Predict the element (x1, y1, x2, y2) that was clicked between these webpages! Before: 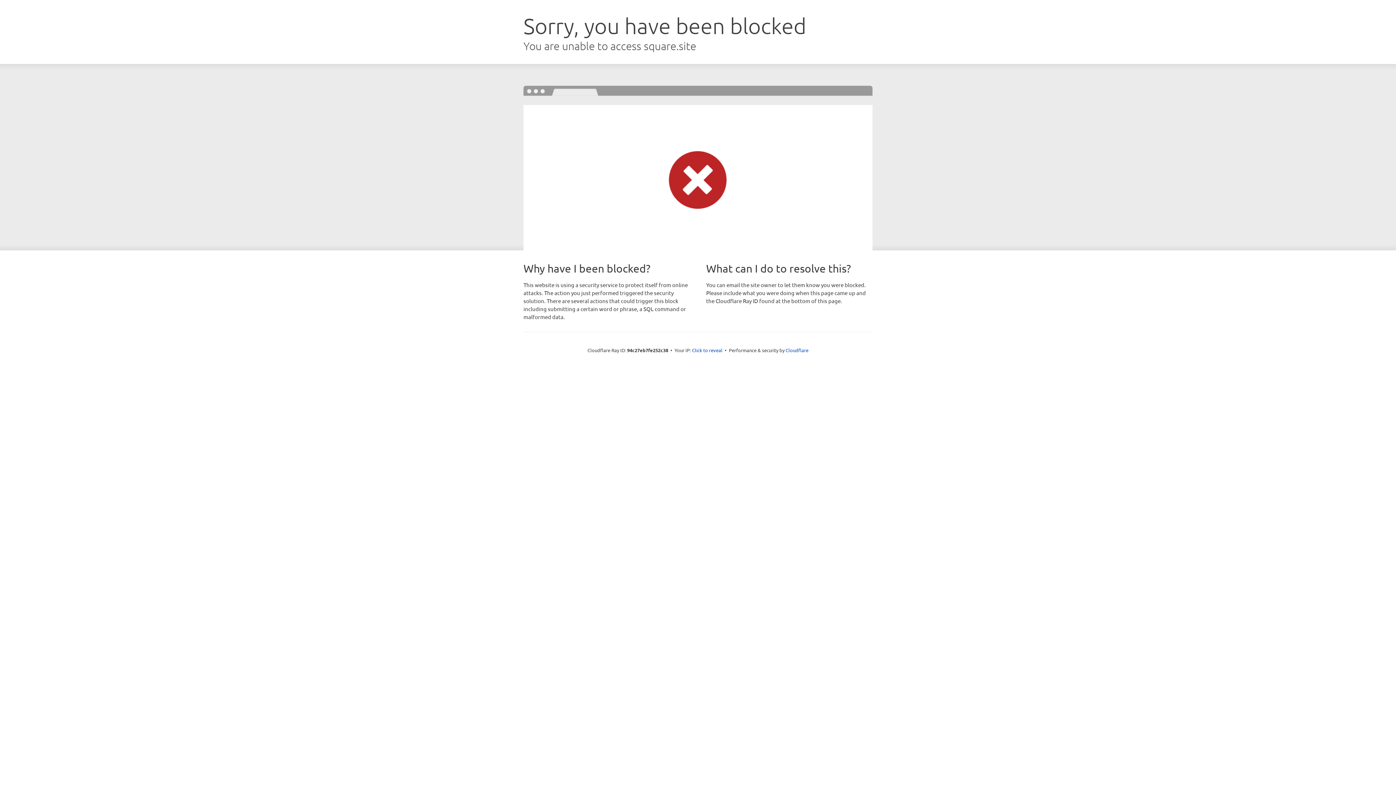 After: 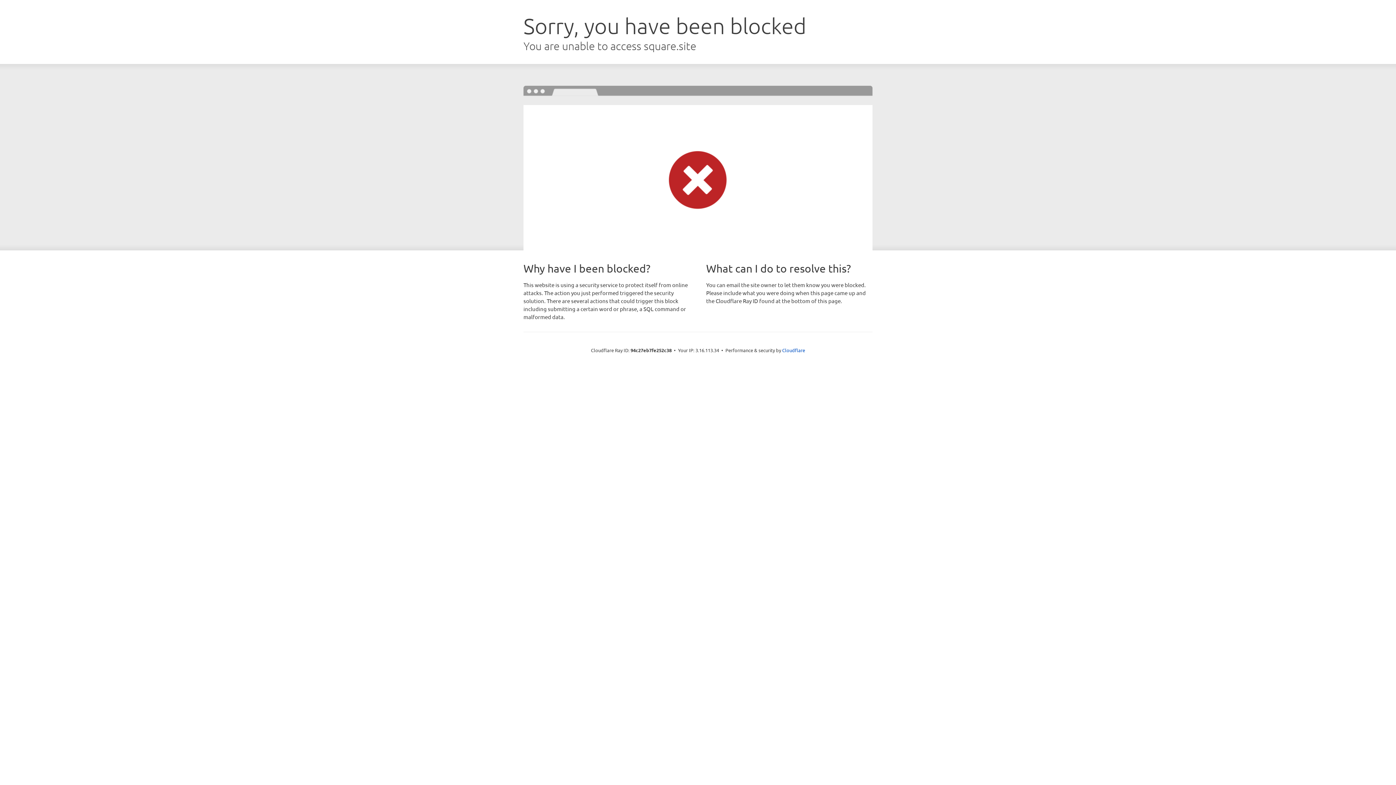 Action: label: Click to reveal bbox: (692, 346, 722, 353)